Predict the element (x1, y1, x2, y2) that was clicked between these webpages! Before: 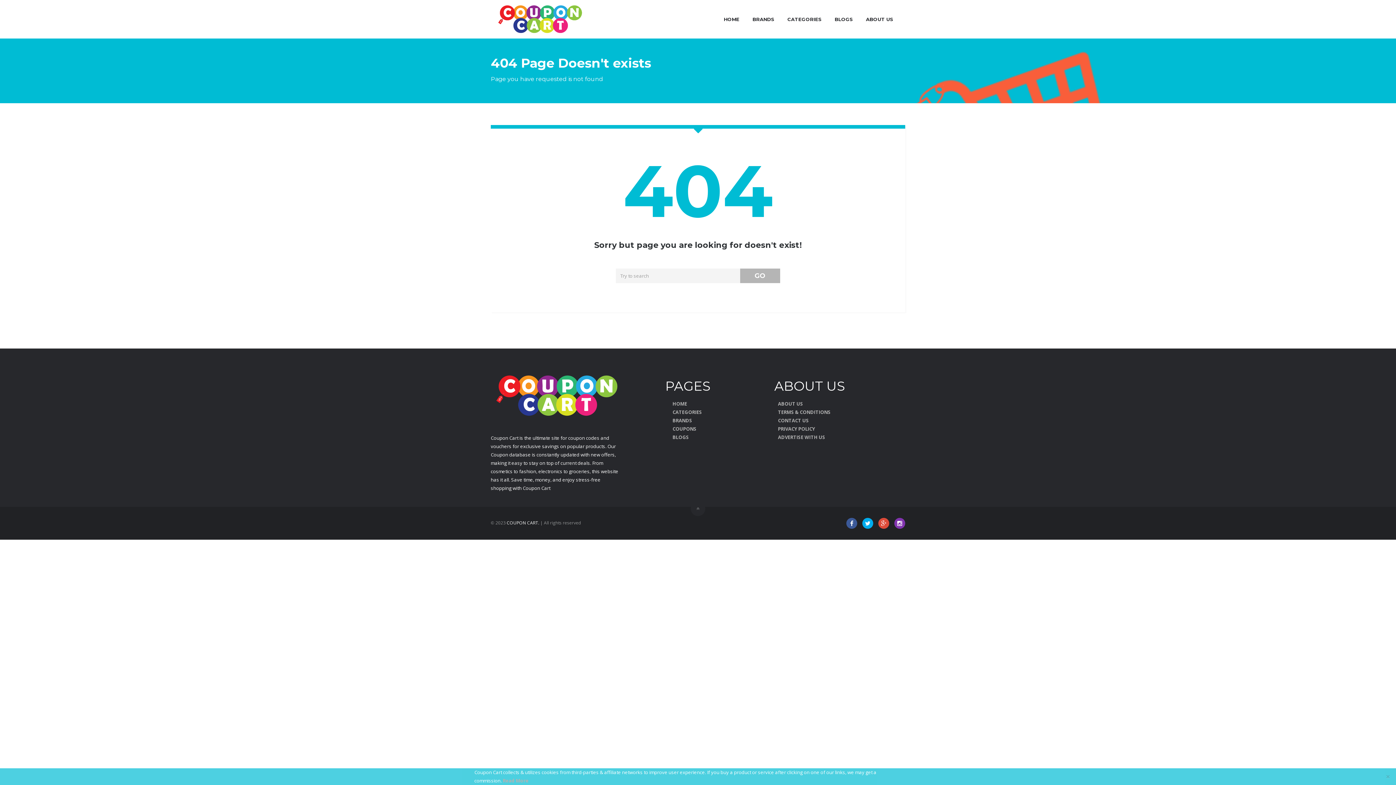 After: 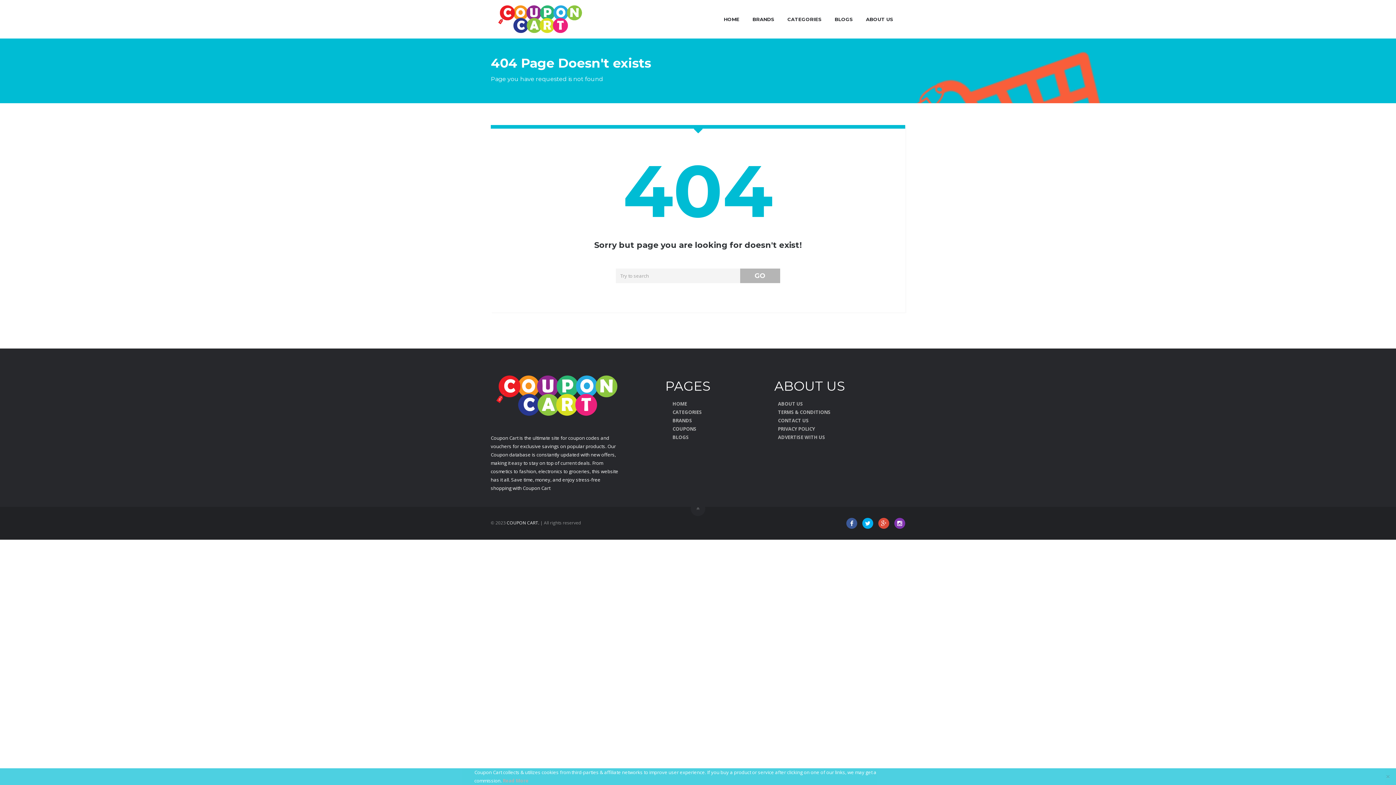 Action: bbox: (690, 505, 705, 511)